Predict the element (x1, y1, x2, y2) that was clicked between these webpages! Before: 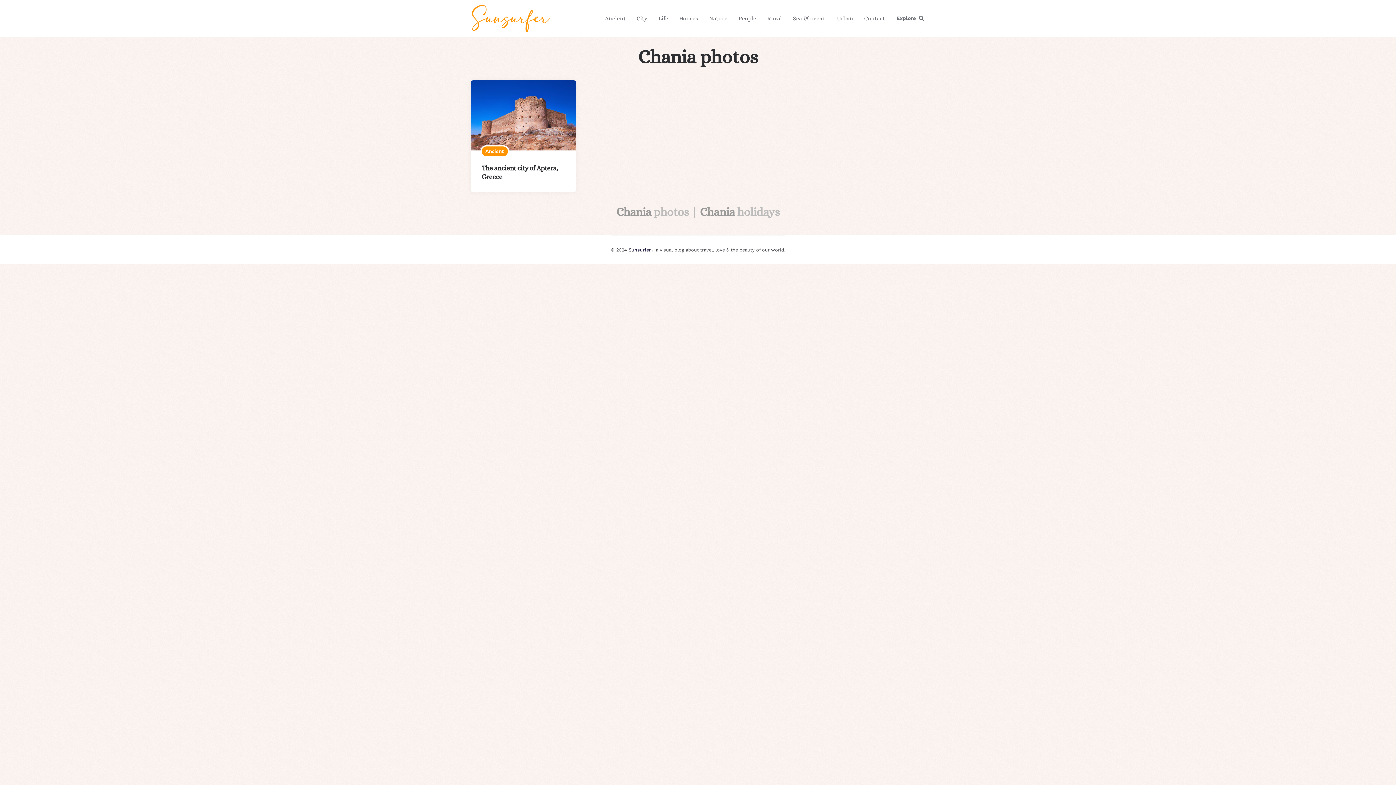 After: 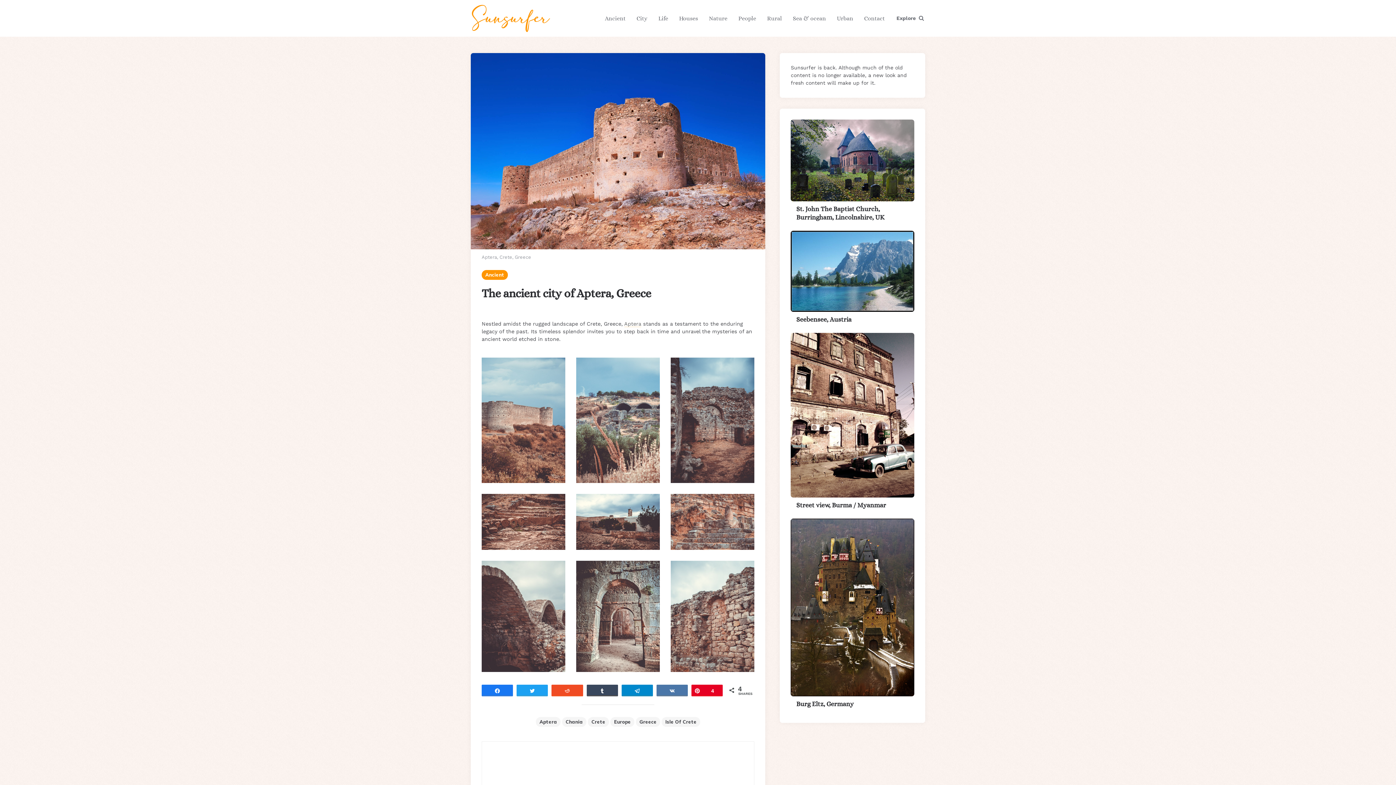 Action: bbox: (470, 80, 576, 150)